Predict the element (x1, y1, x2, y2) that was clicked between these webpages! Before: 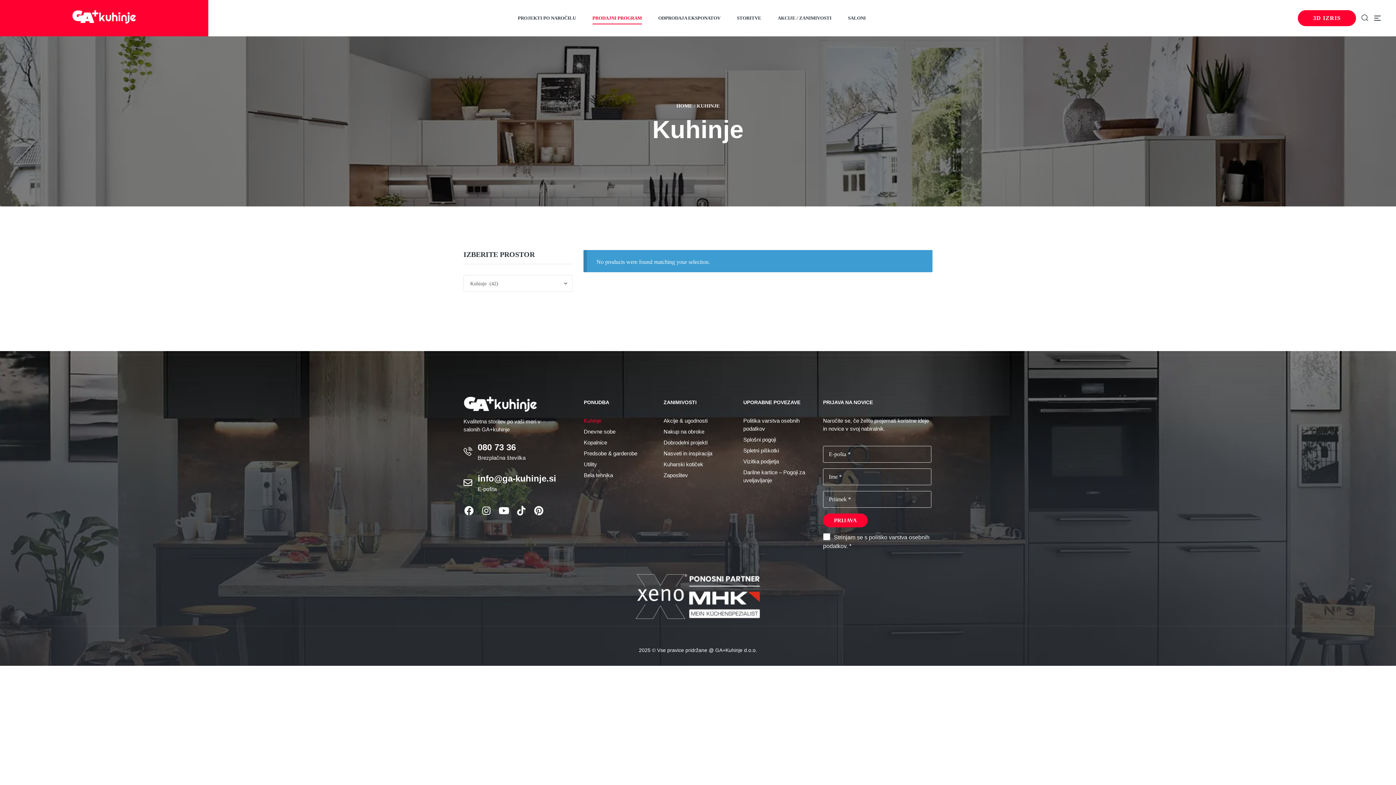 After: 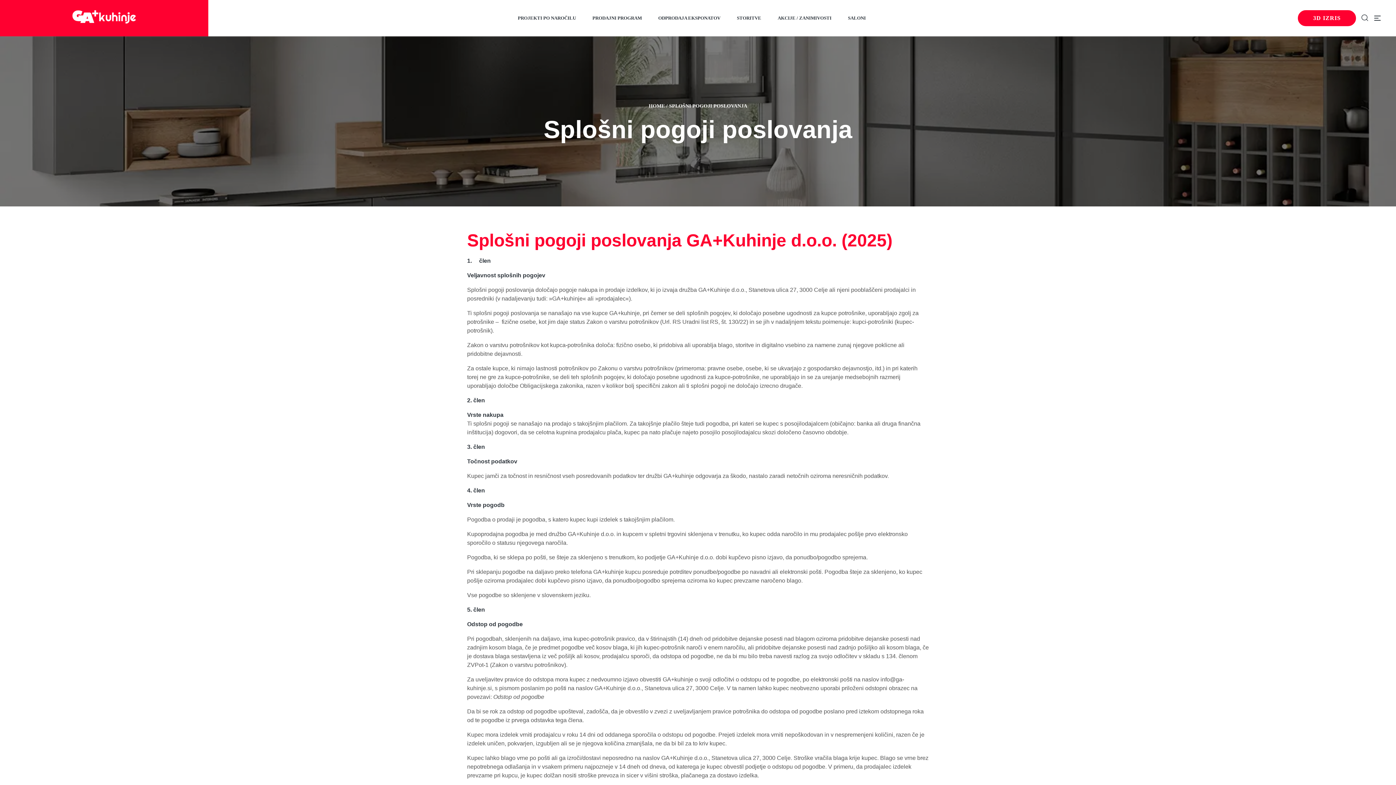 Action: label: Splošni pogoji bbox: (743, 435, 812, 443)